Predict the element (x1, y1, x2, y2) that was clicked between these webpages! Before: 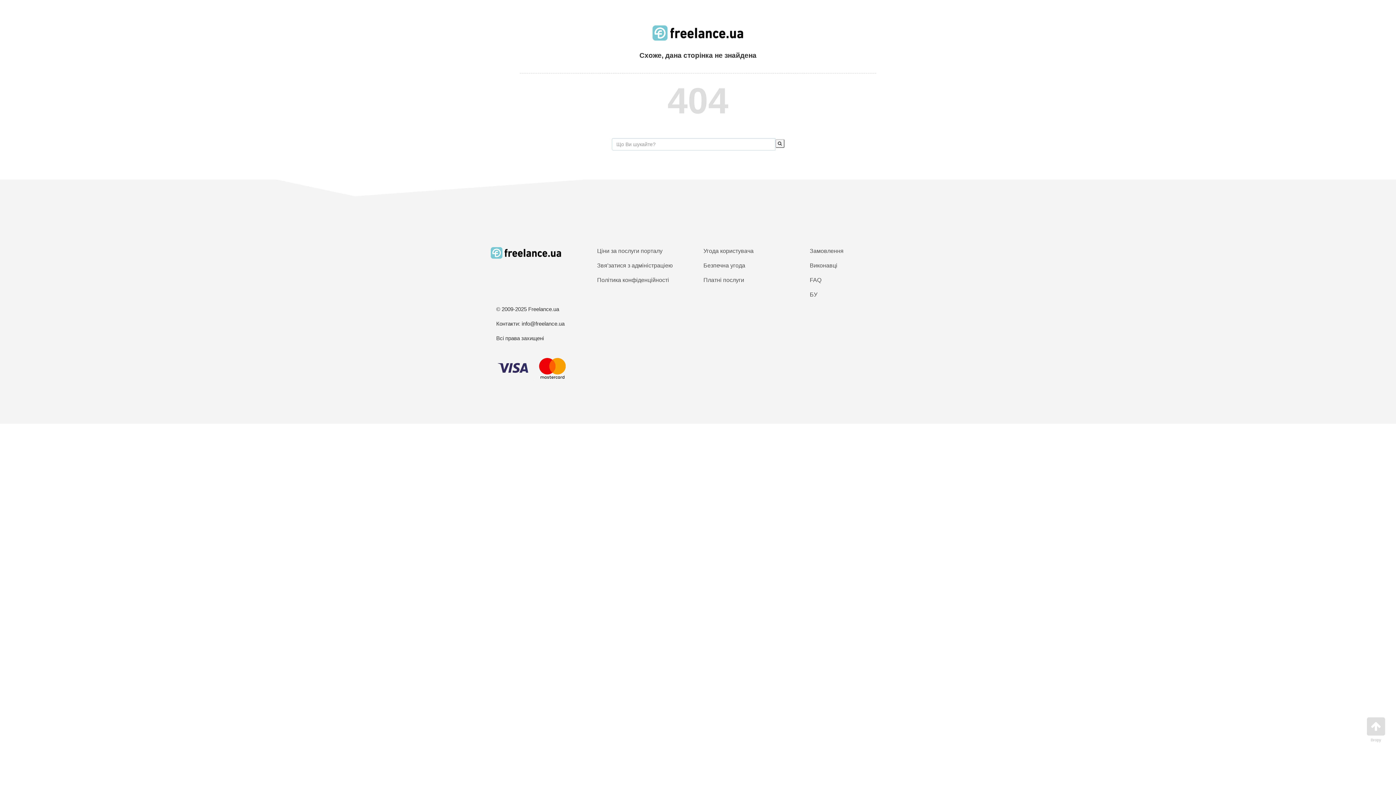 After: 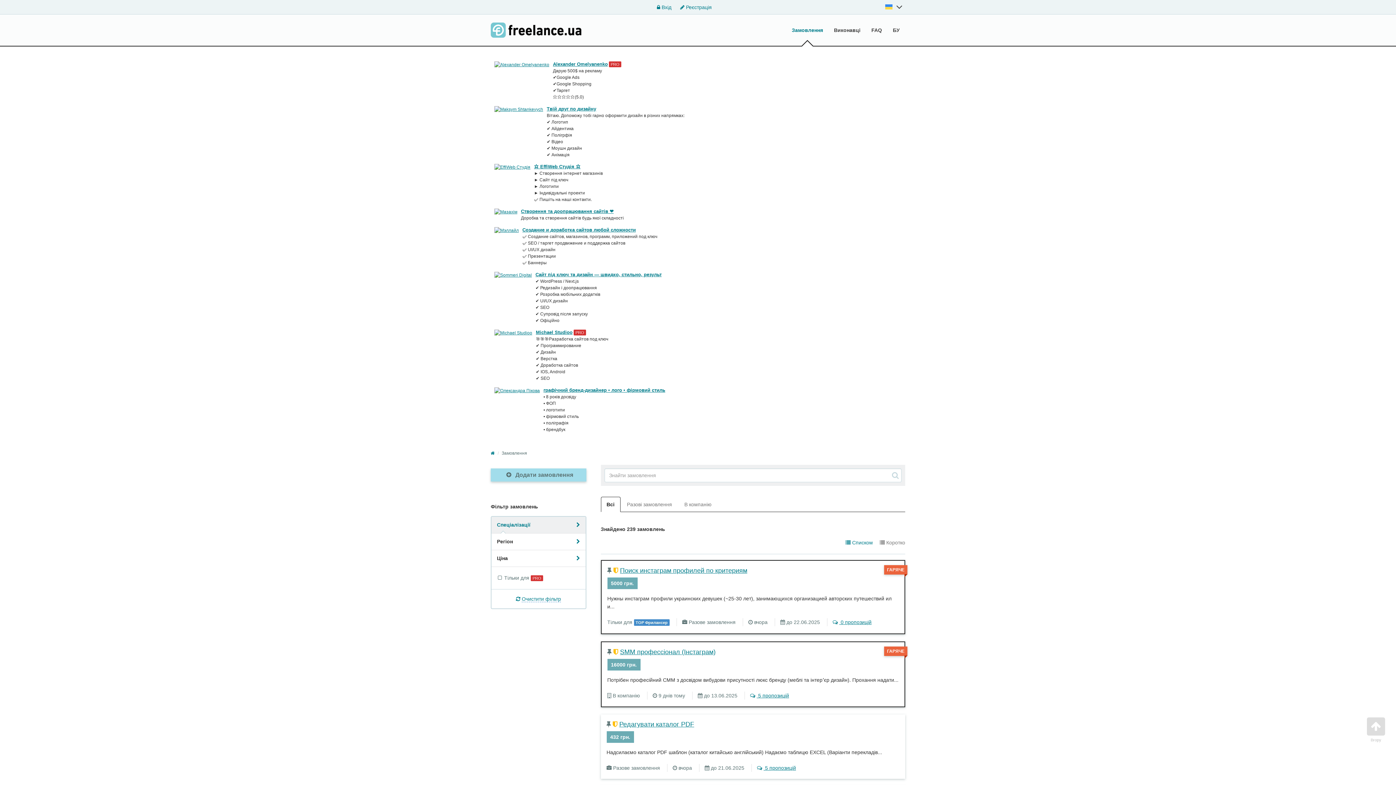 Action: bbox: (775, 139, 784, 147)